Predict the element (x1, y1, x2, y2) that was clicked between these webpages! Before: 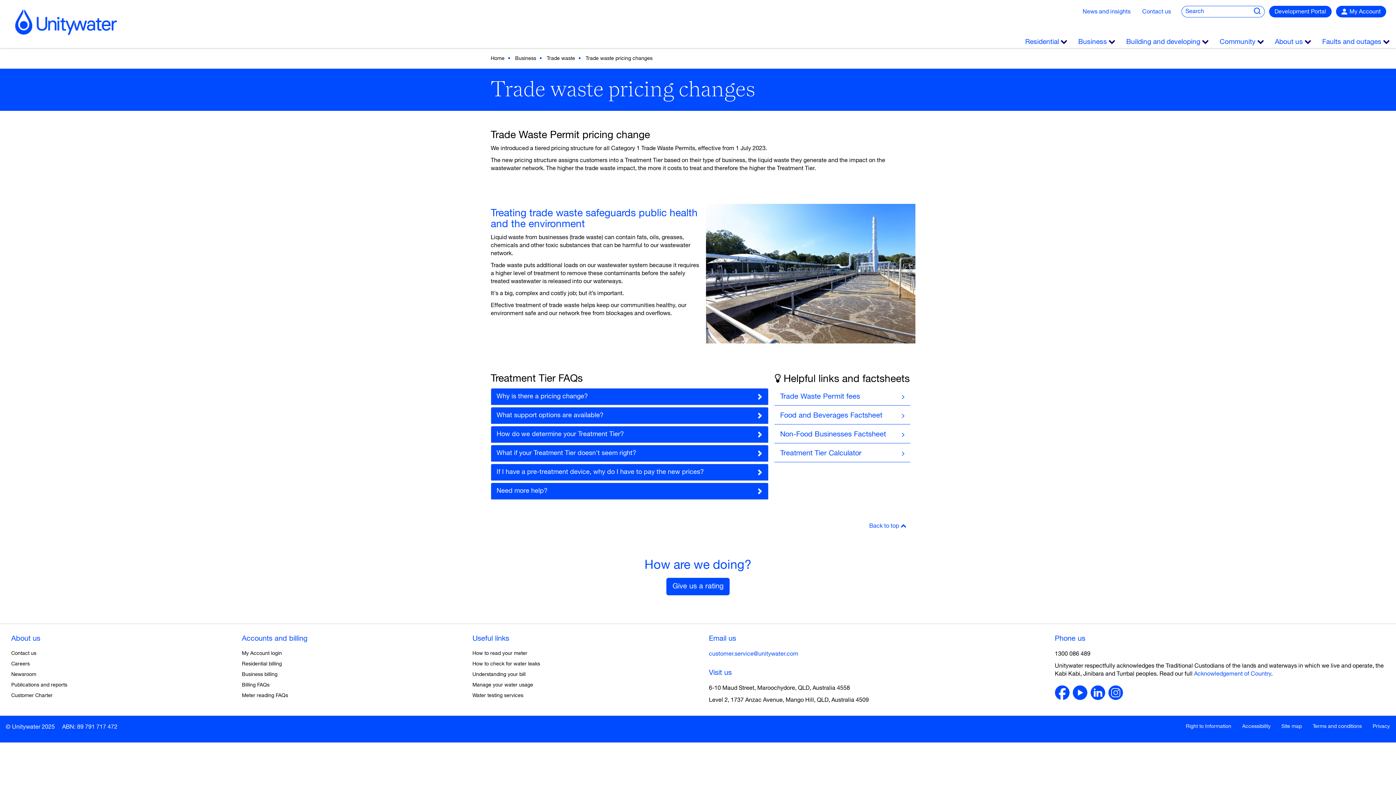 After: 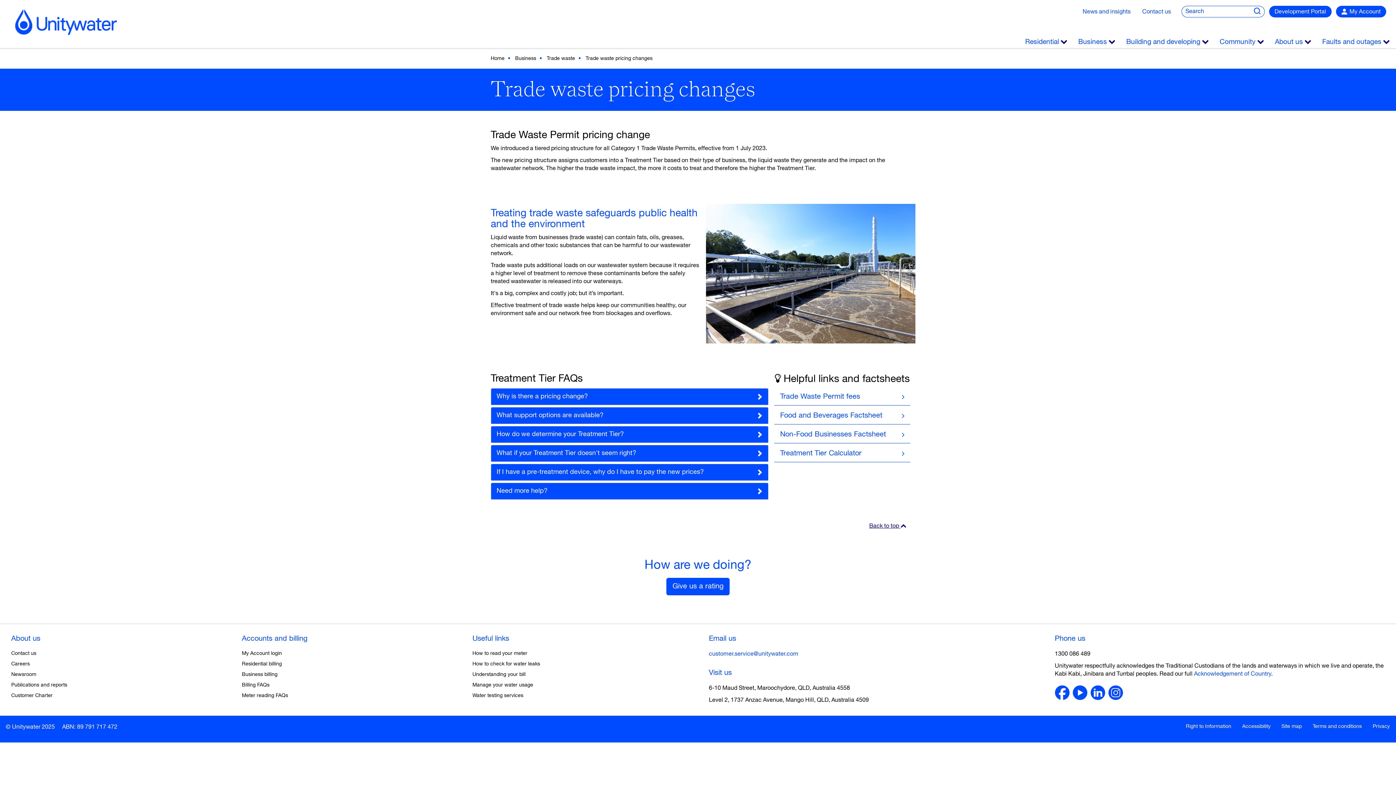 Action: bbox: (865, 519, 910, 533) label: Back to top 